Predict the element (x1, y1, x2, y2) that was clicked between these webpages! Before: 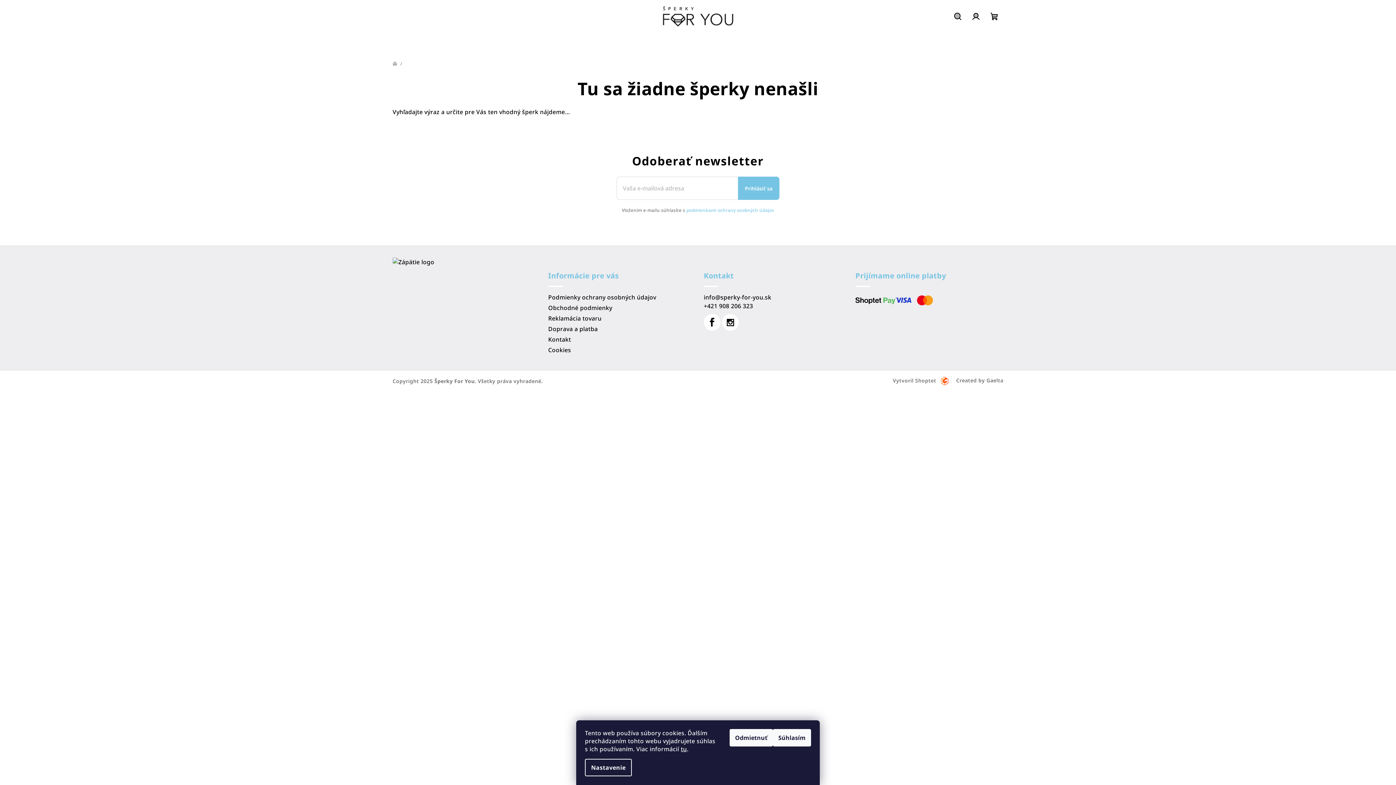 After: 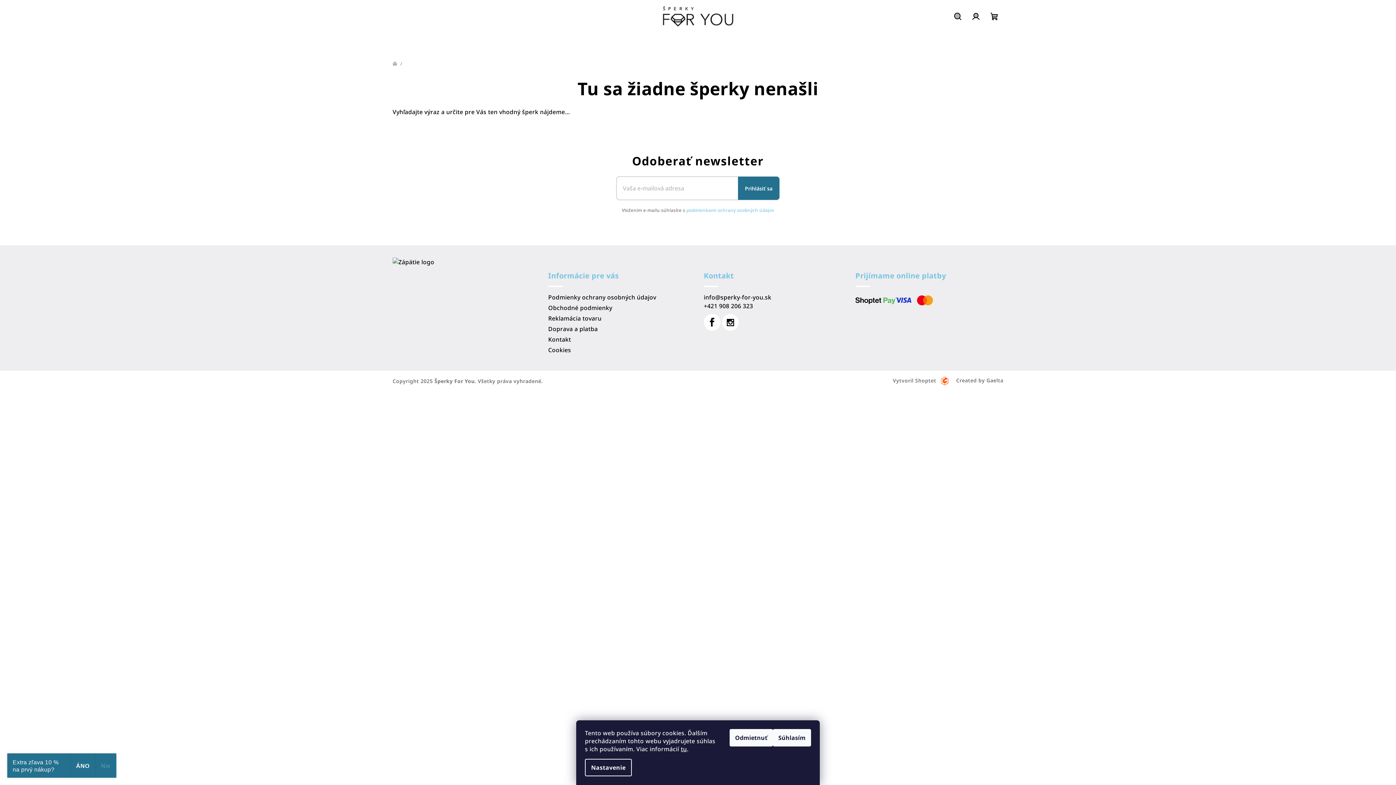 Action: bbox: (738, 176, 779, 200) label: Prihlásiť sa